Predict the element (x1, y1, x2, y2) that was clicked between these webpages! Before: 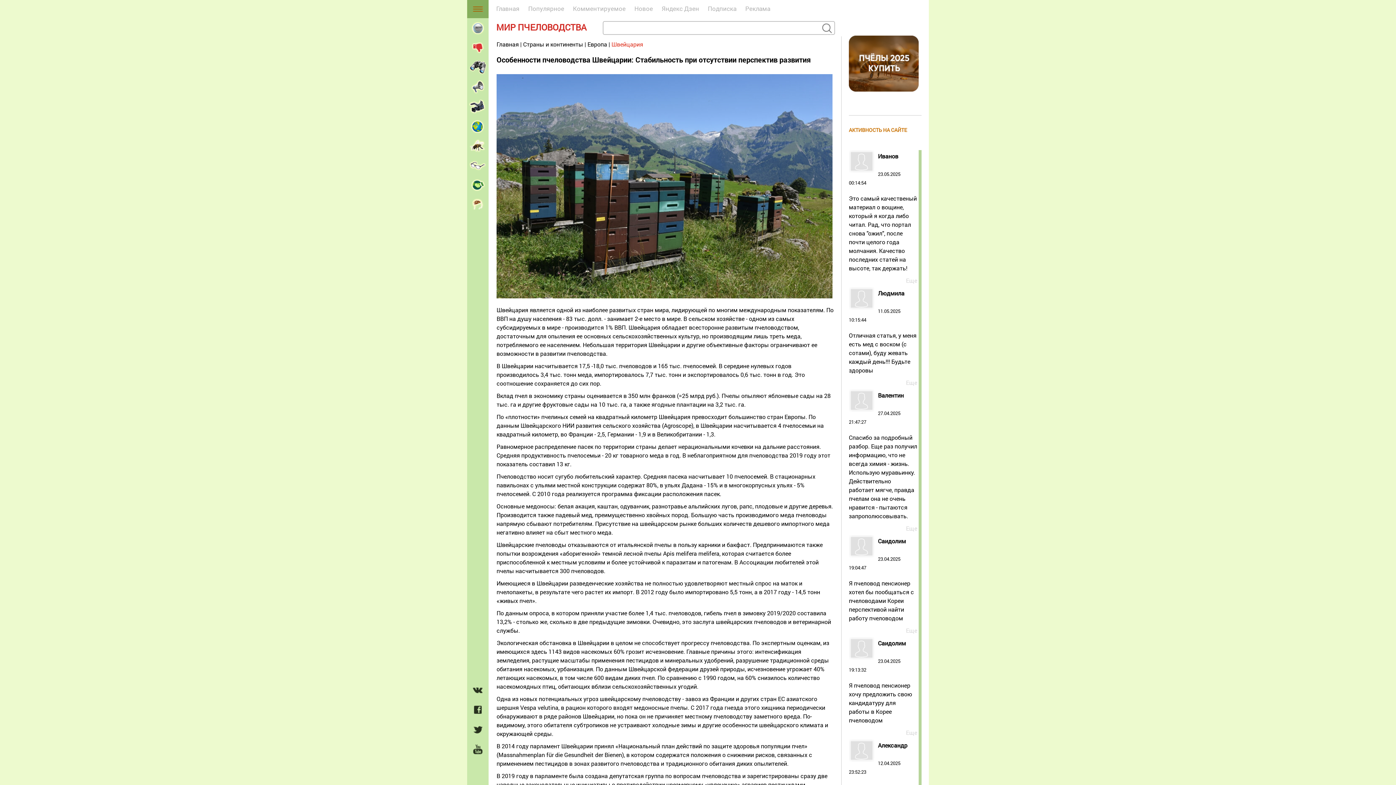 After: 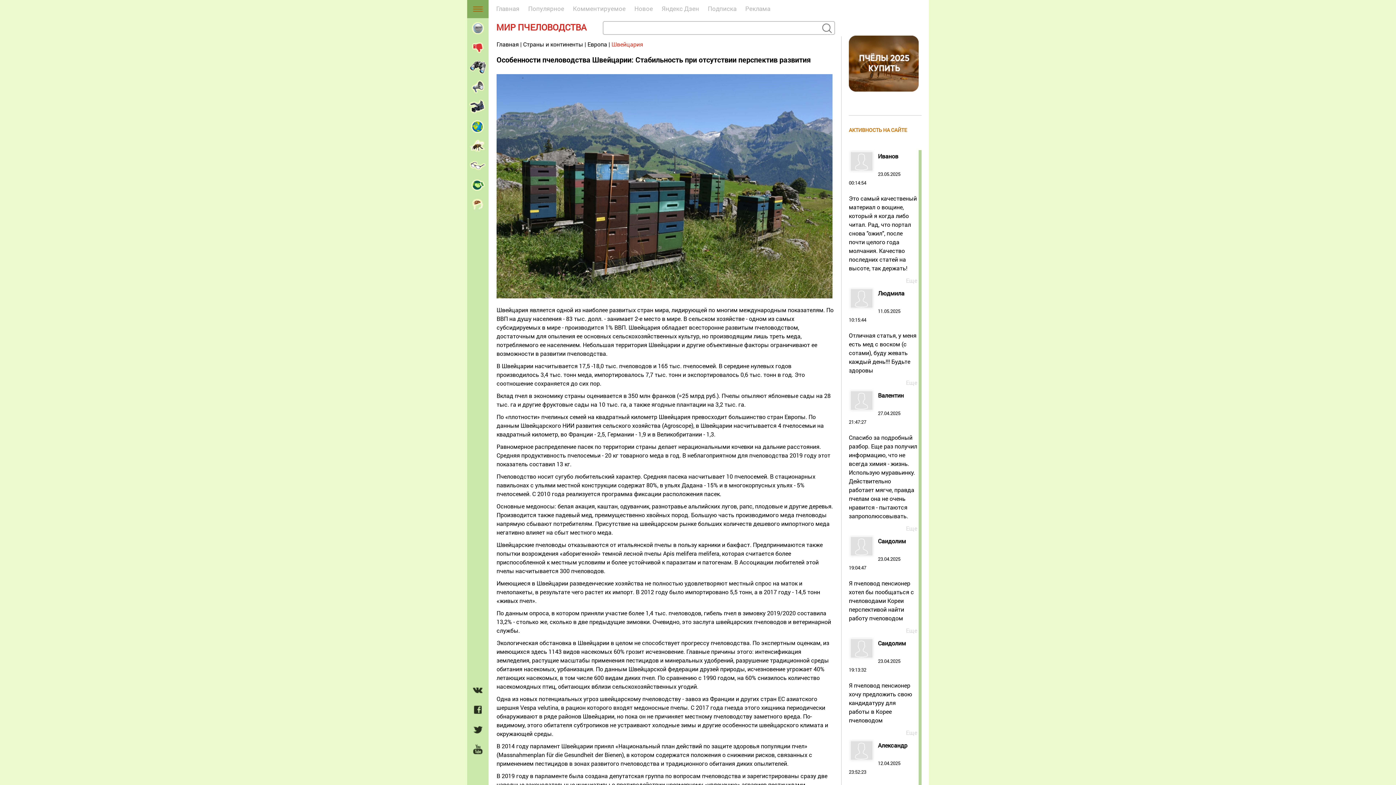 Action: bbox: (849, 90, 918, 98)